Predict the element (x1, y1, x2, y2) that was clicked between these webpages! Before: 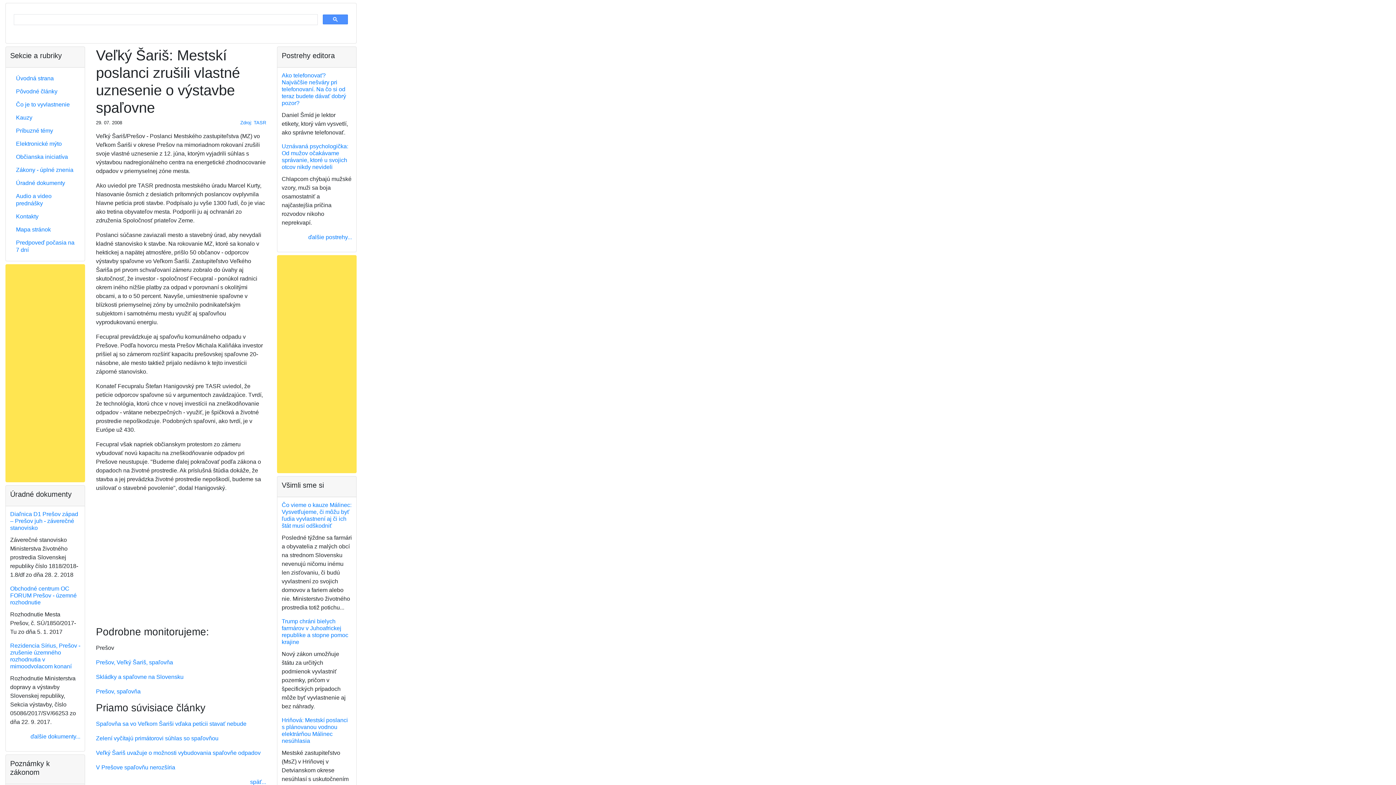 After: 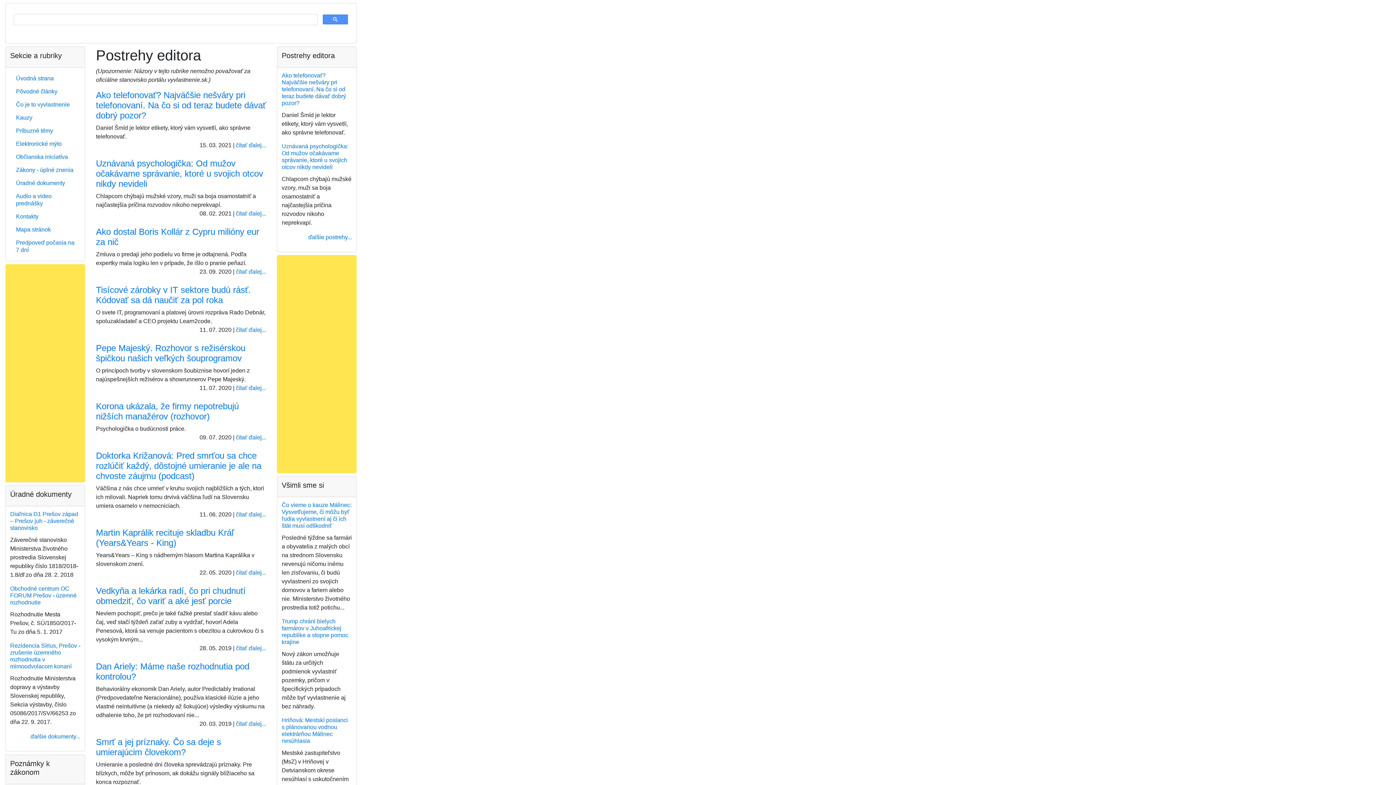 Action: label: ďalšie postrehy... bbox: (308, 234, 352, 240)